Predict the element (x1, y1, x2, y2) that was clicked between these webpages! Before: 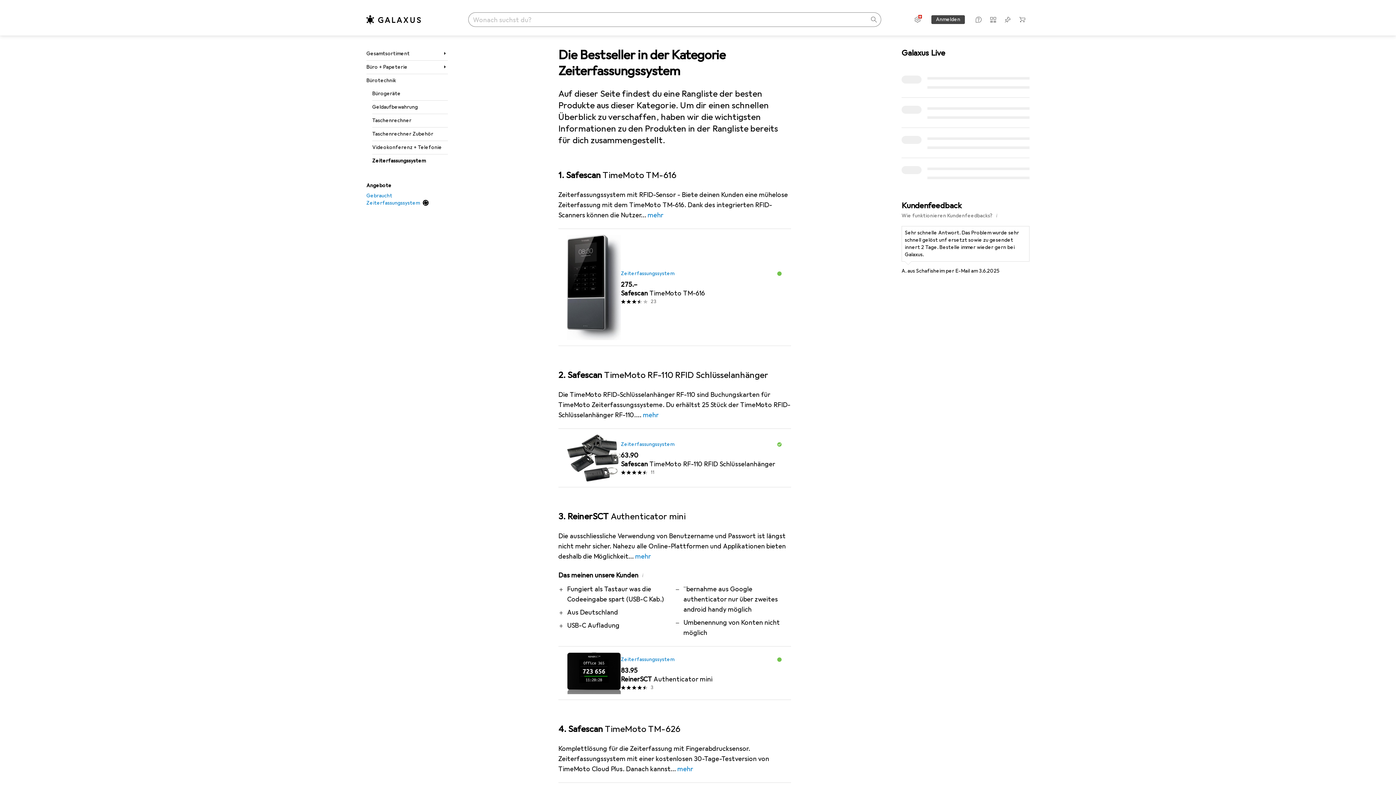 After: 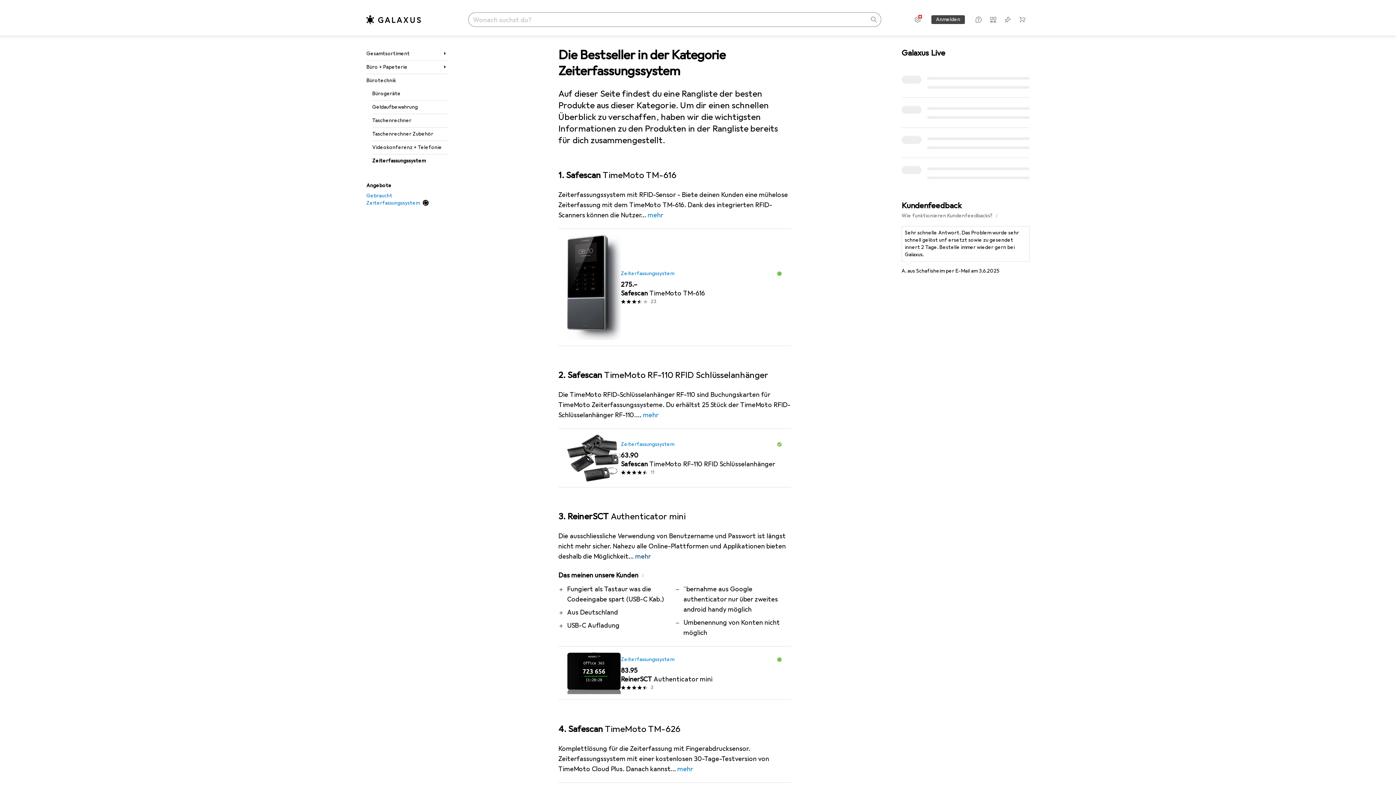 Action: label: mehr bbox: (635, 551, 651, 561)